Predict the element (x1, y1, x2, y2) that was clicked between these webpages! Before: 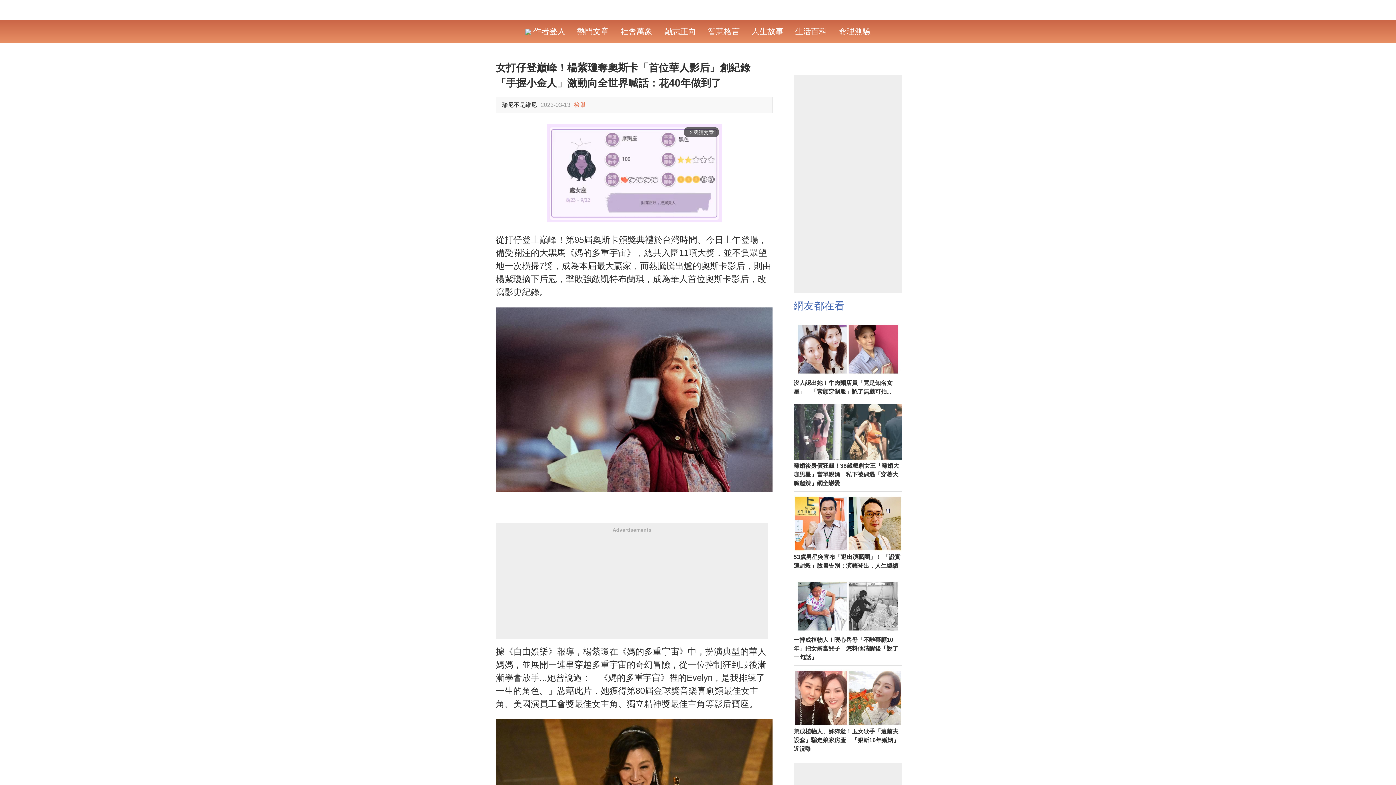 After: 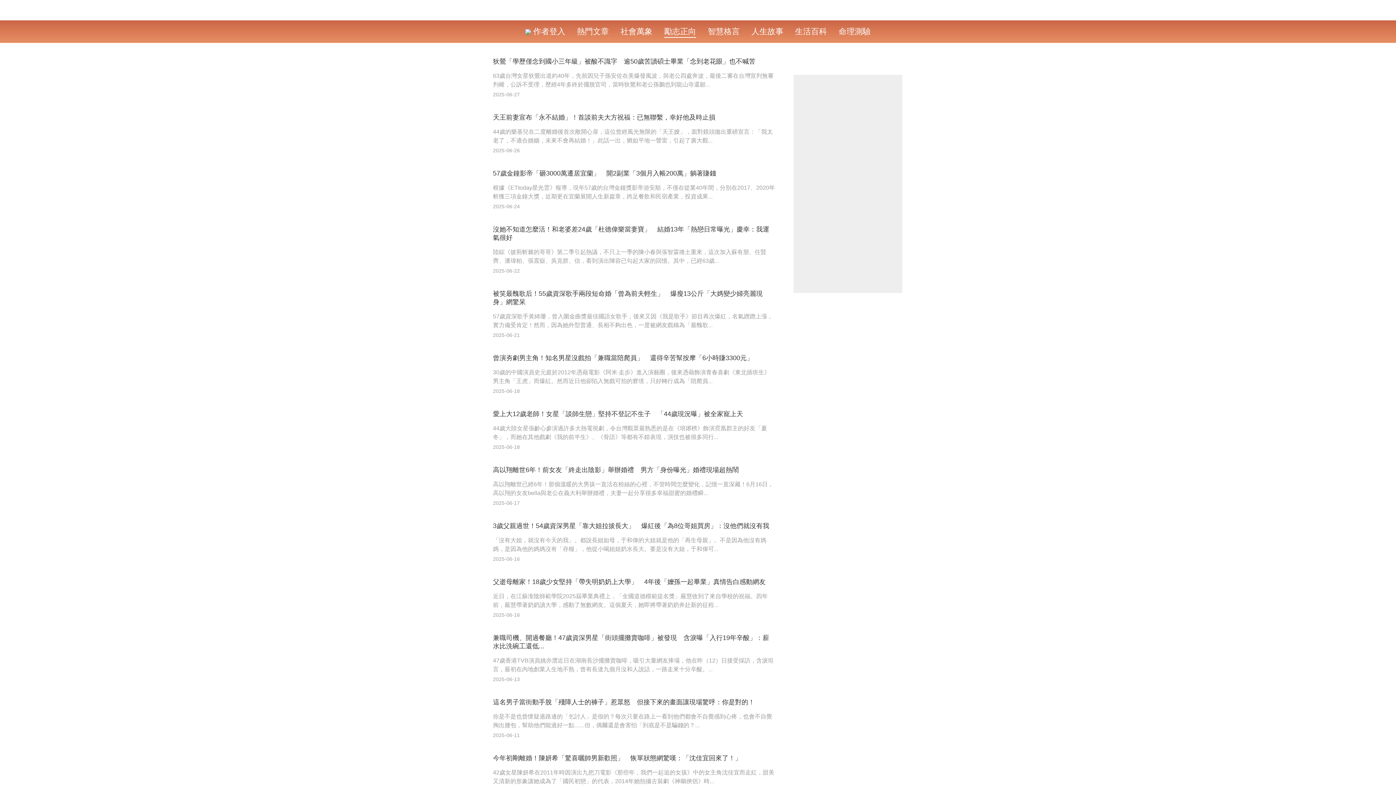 Action: bbox: (664, 26, 696, 36) label: 勵志正向